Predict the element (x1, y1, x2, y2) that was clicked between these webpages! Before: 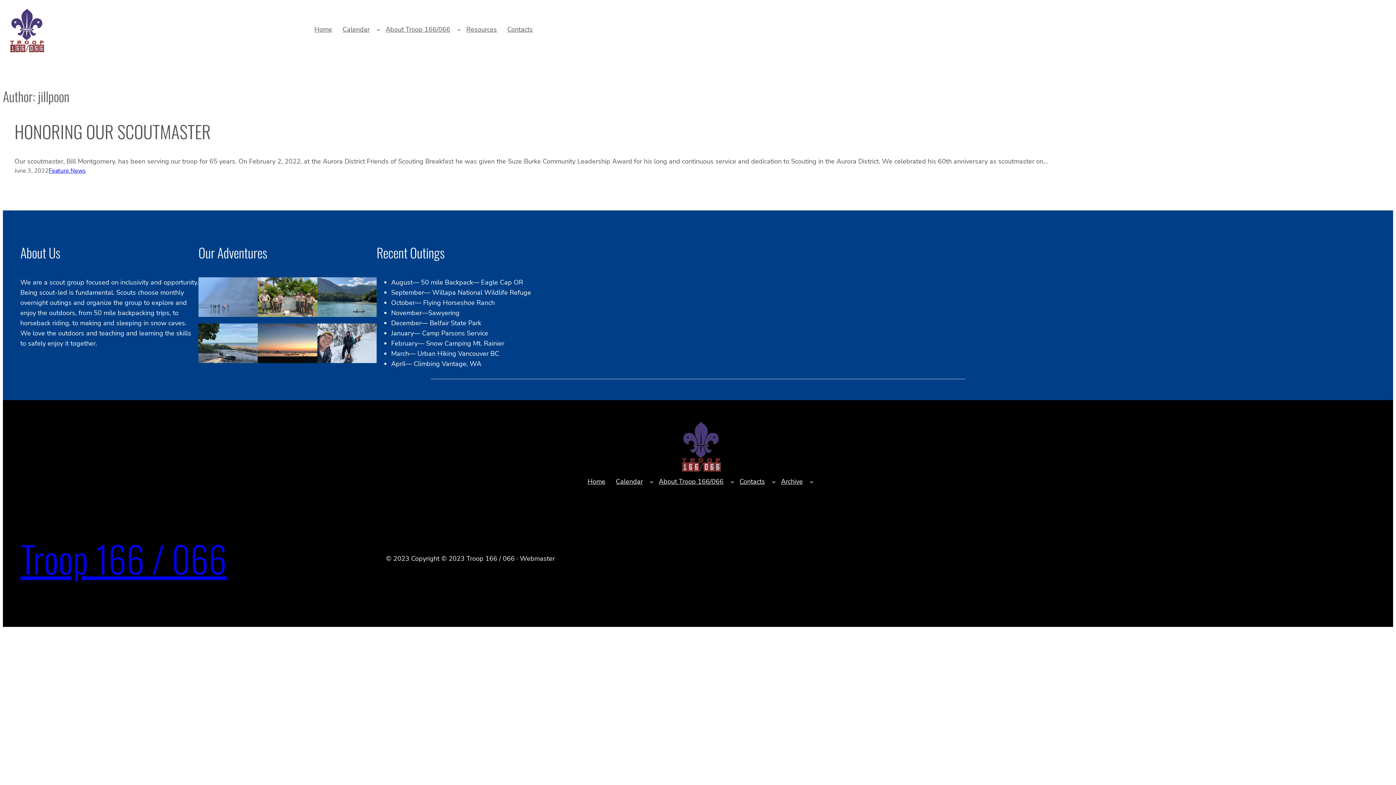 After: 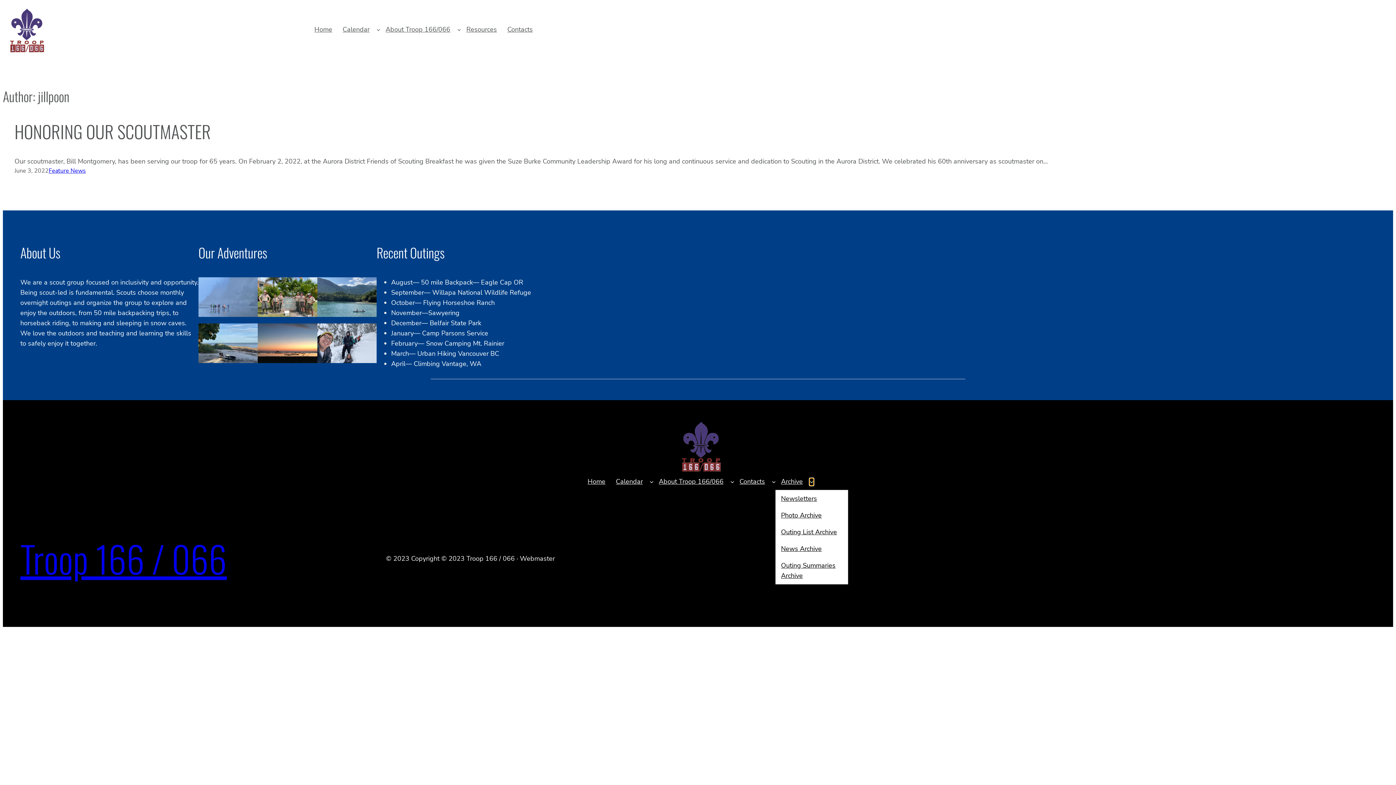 Action: label: Archive submenu bbox: (809, 479, 813, 483)